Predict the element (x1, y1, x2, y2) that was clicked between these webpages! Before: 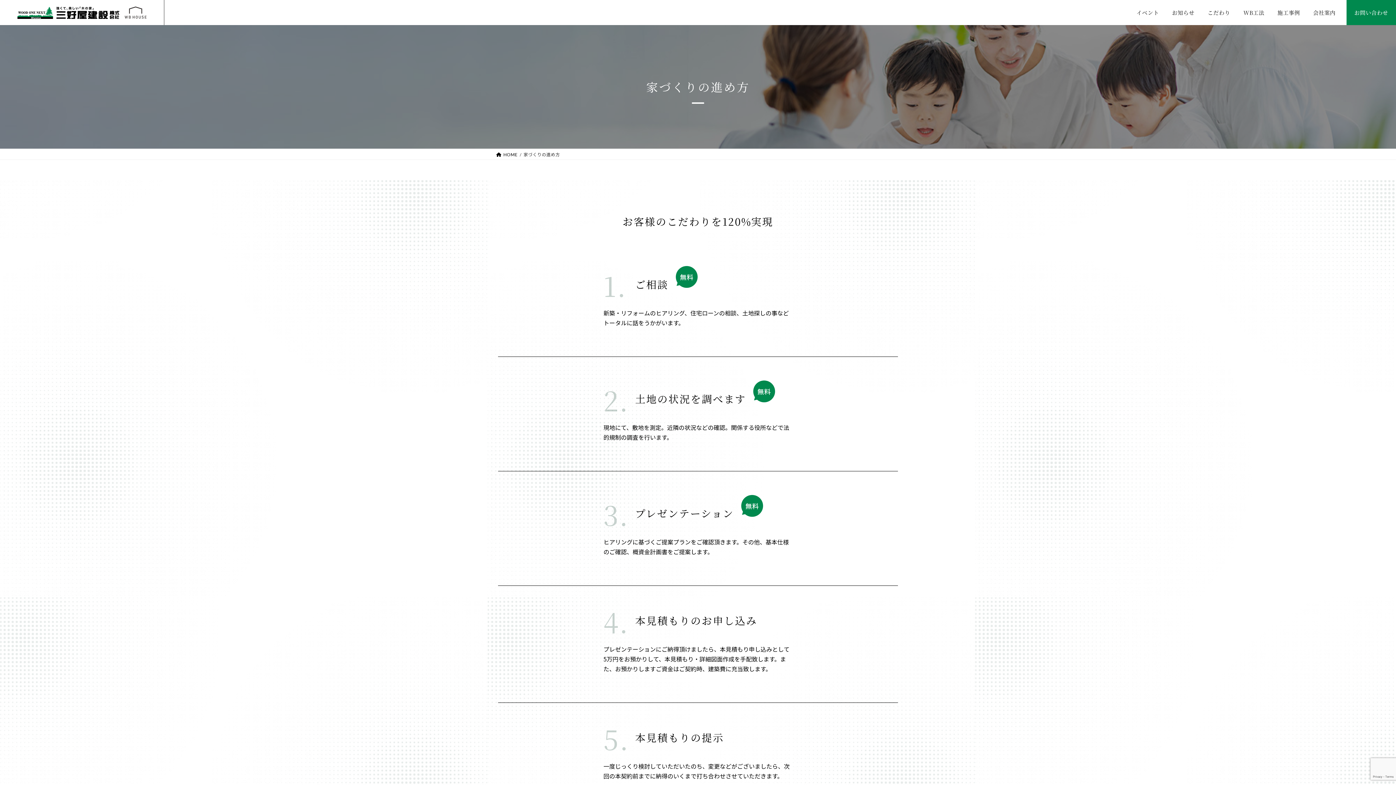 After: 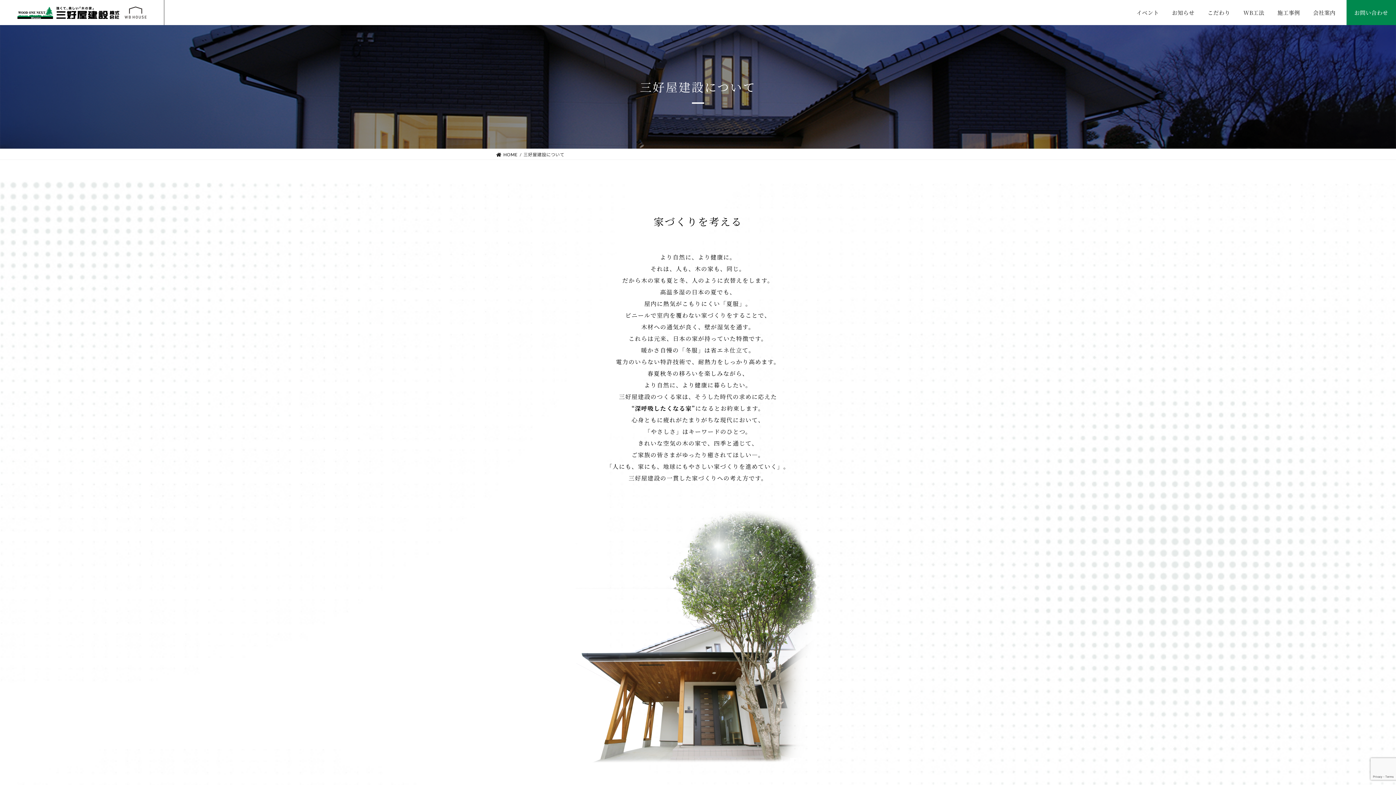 Action: bbox: (1201, 0, 1237, 25) label: こだわり